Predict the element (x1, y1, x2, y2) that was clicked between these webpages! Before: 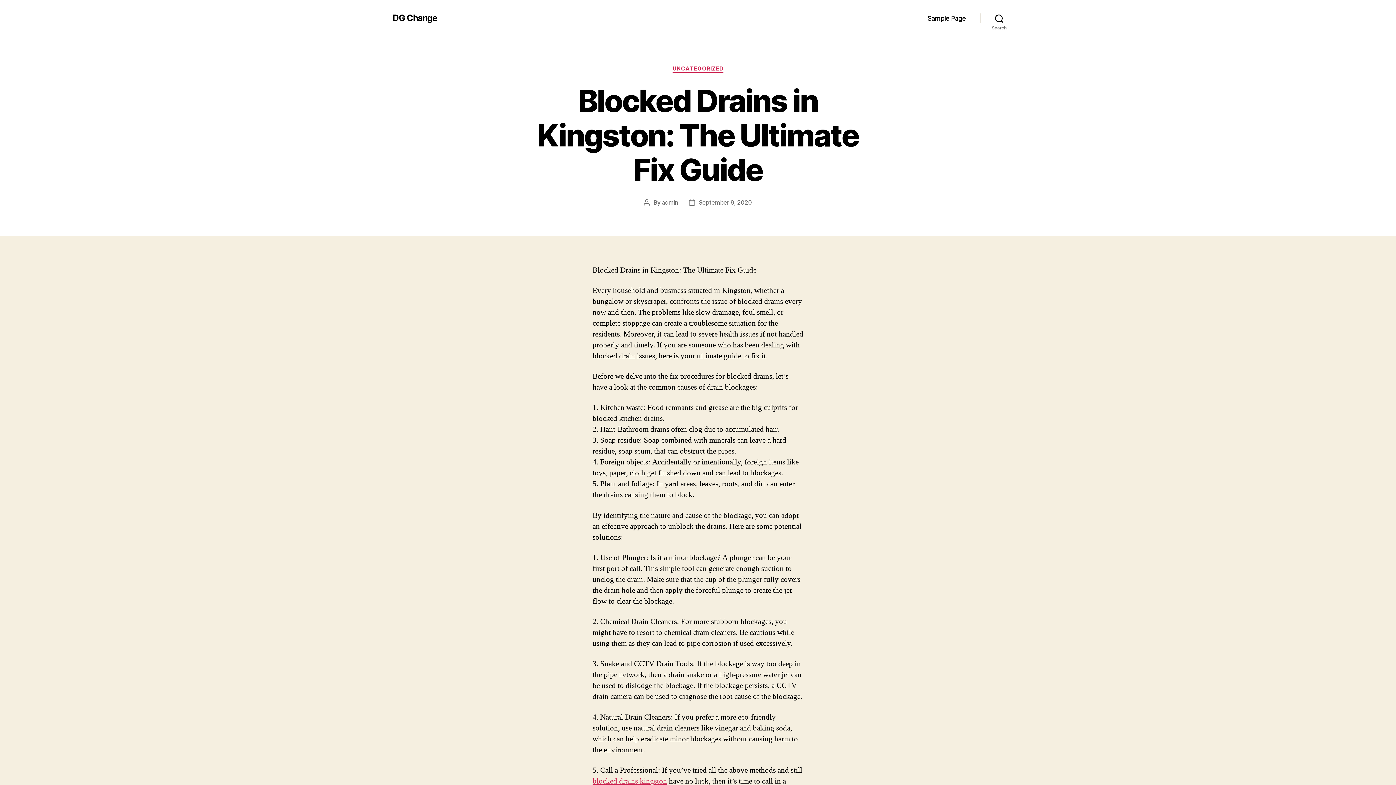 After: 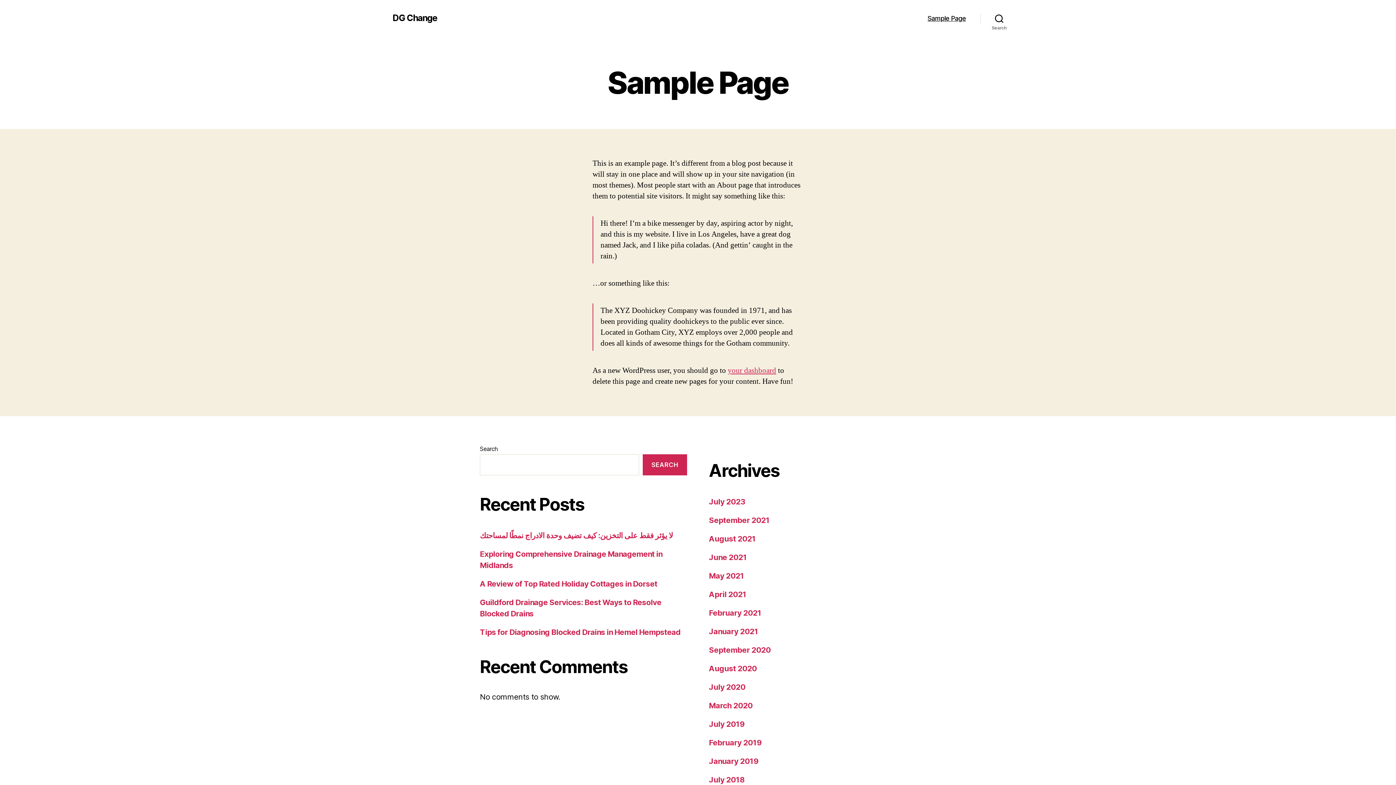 Action: label: Sample Page bbox: (927, 14, 966, 22)